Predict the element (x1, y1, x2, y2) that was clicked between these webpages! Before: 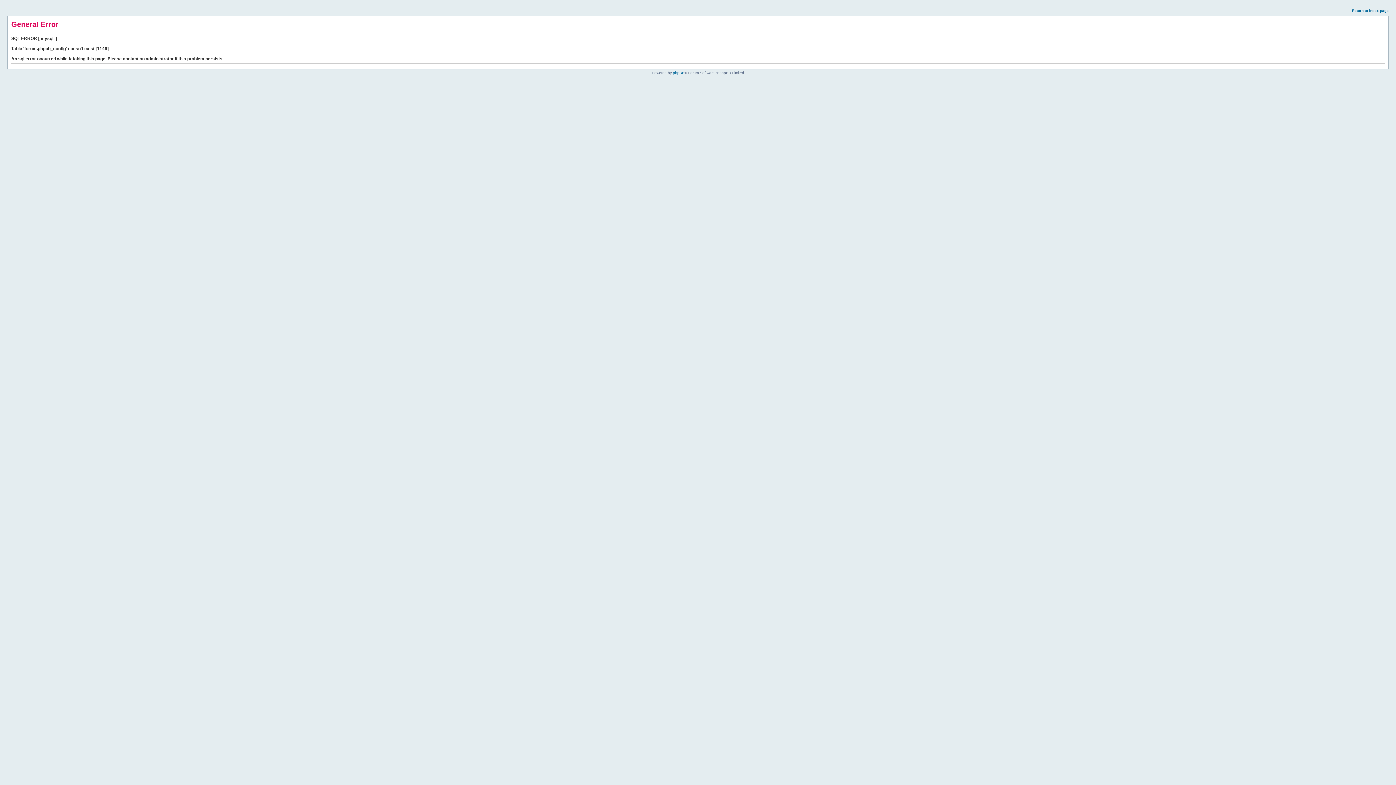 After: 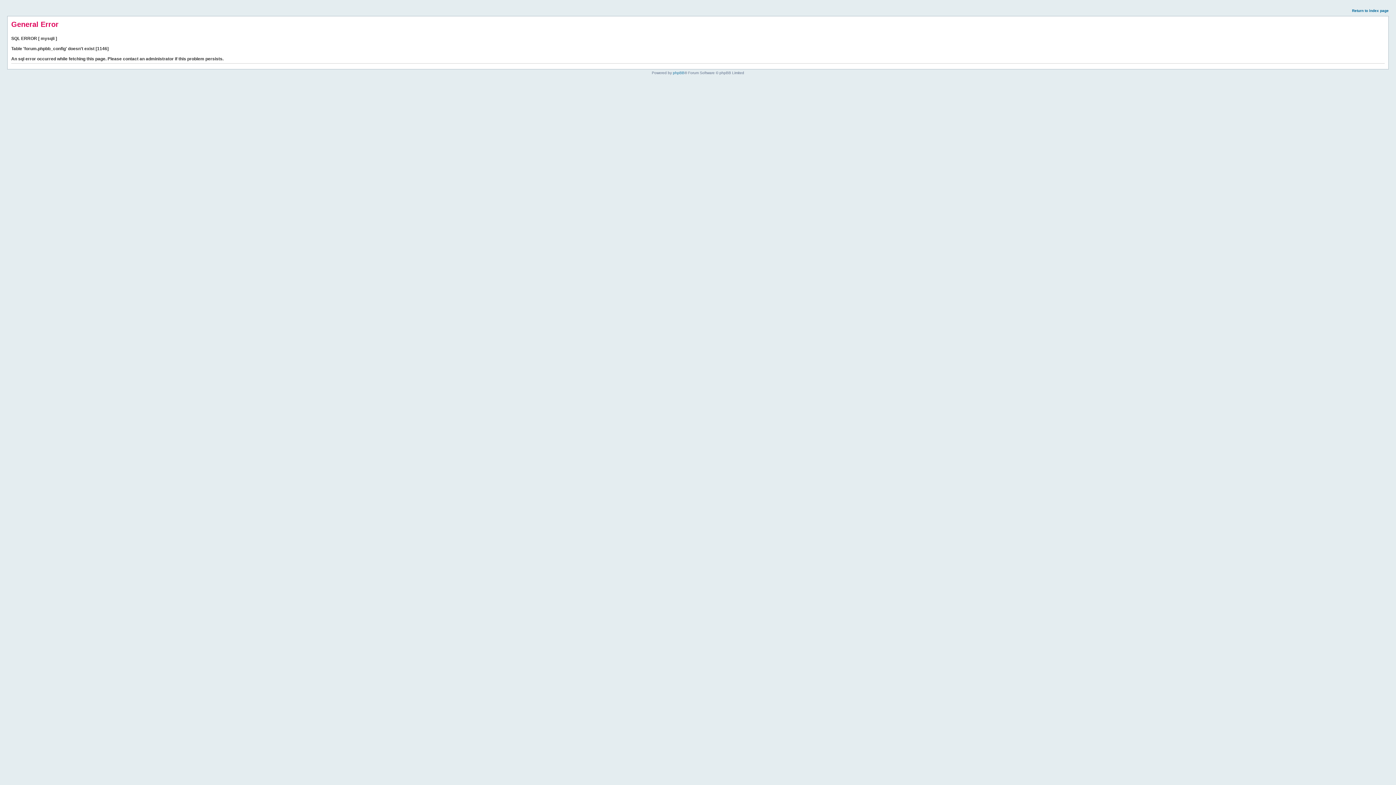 Action: label: Return to index page bbox: (1352, 8, 1389, 12)